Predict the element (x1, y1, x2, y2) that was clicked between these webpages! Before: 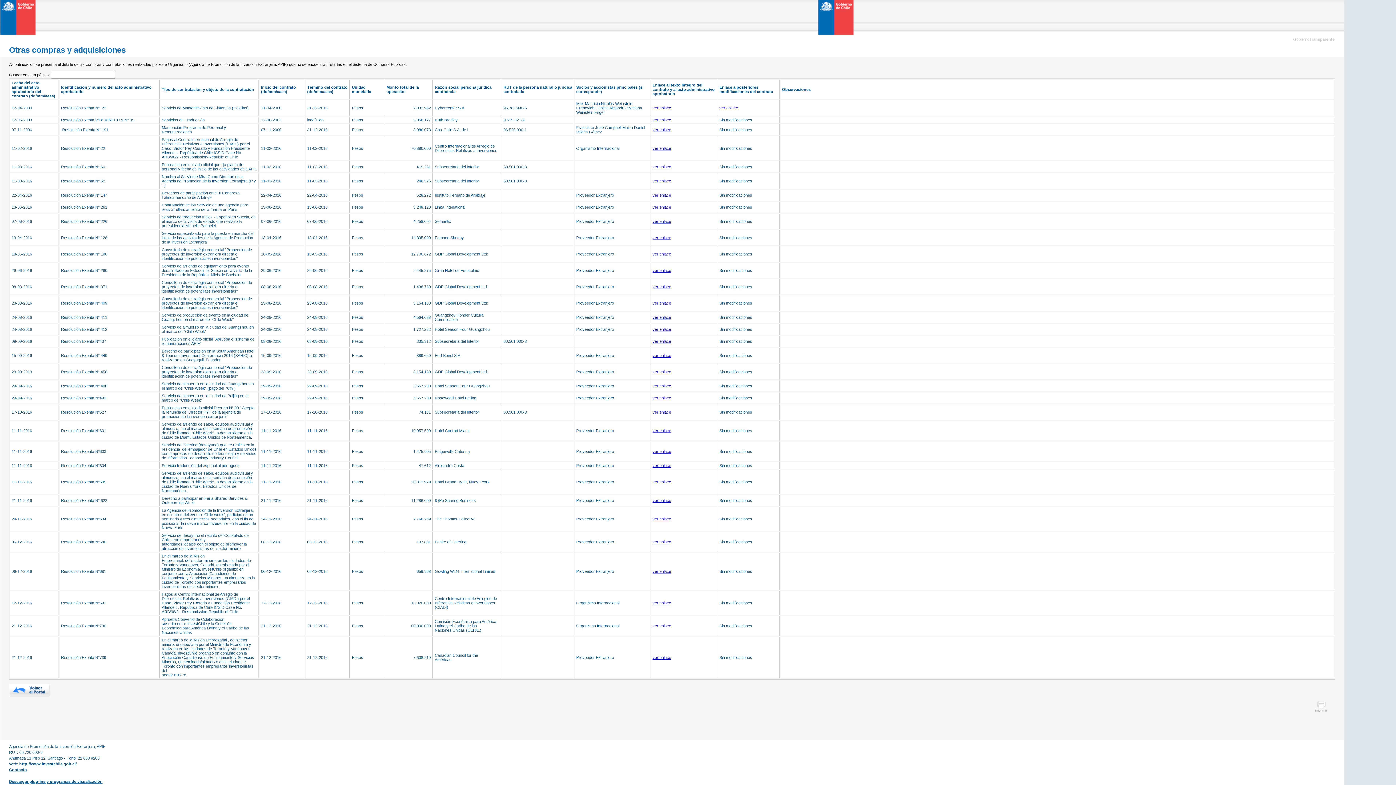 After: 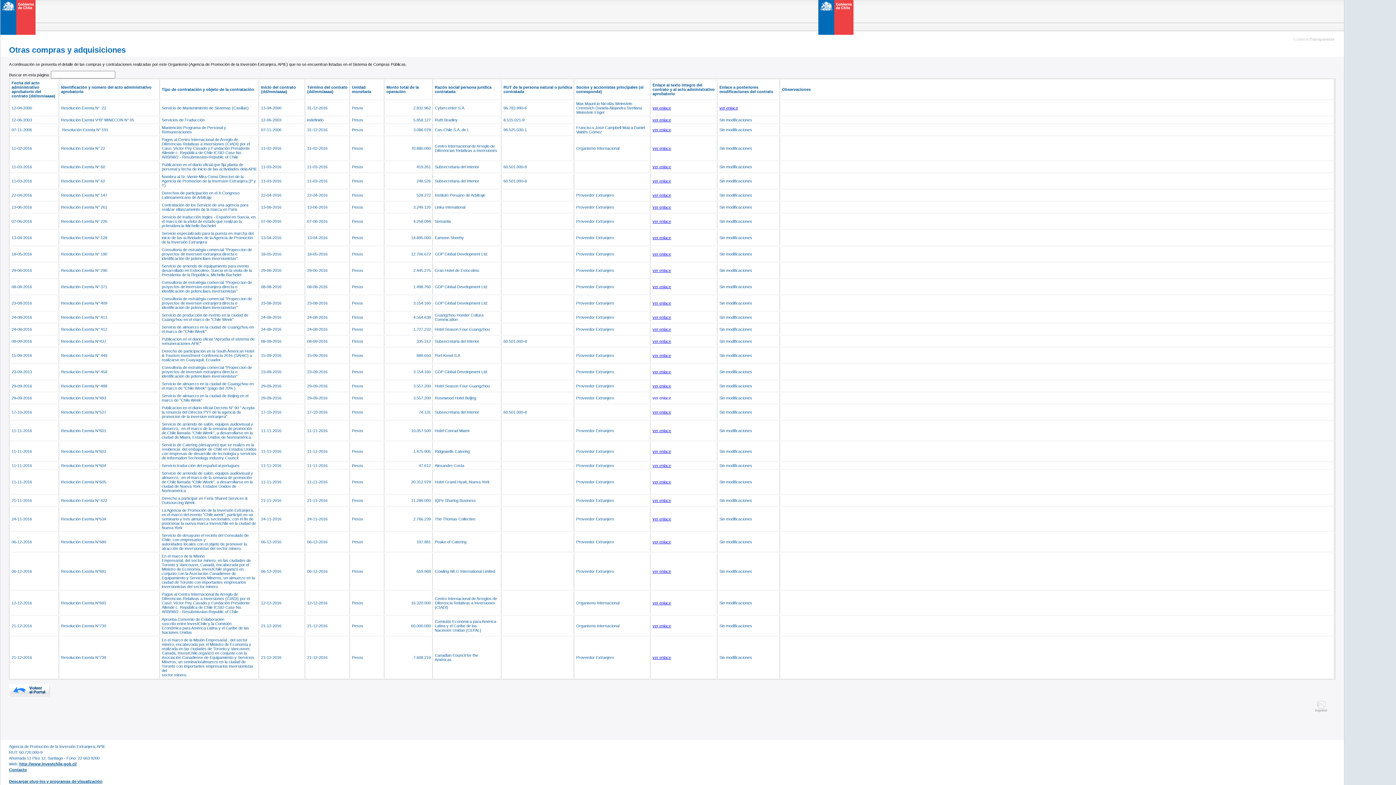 Action: label: ver enlace bbox: (652, 396, 671, 400)